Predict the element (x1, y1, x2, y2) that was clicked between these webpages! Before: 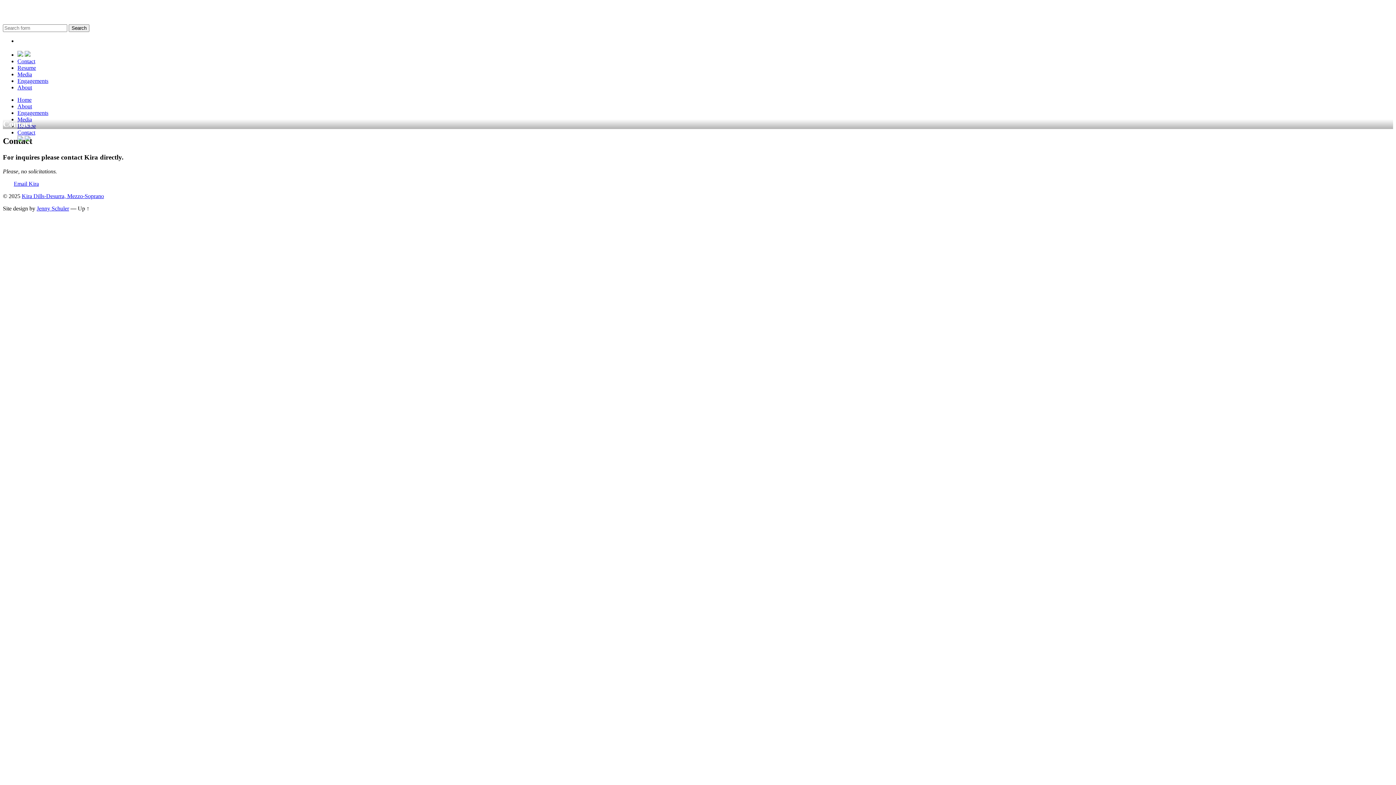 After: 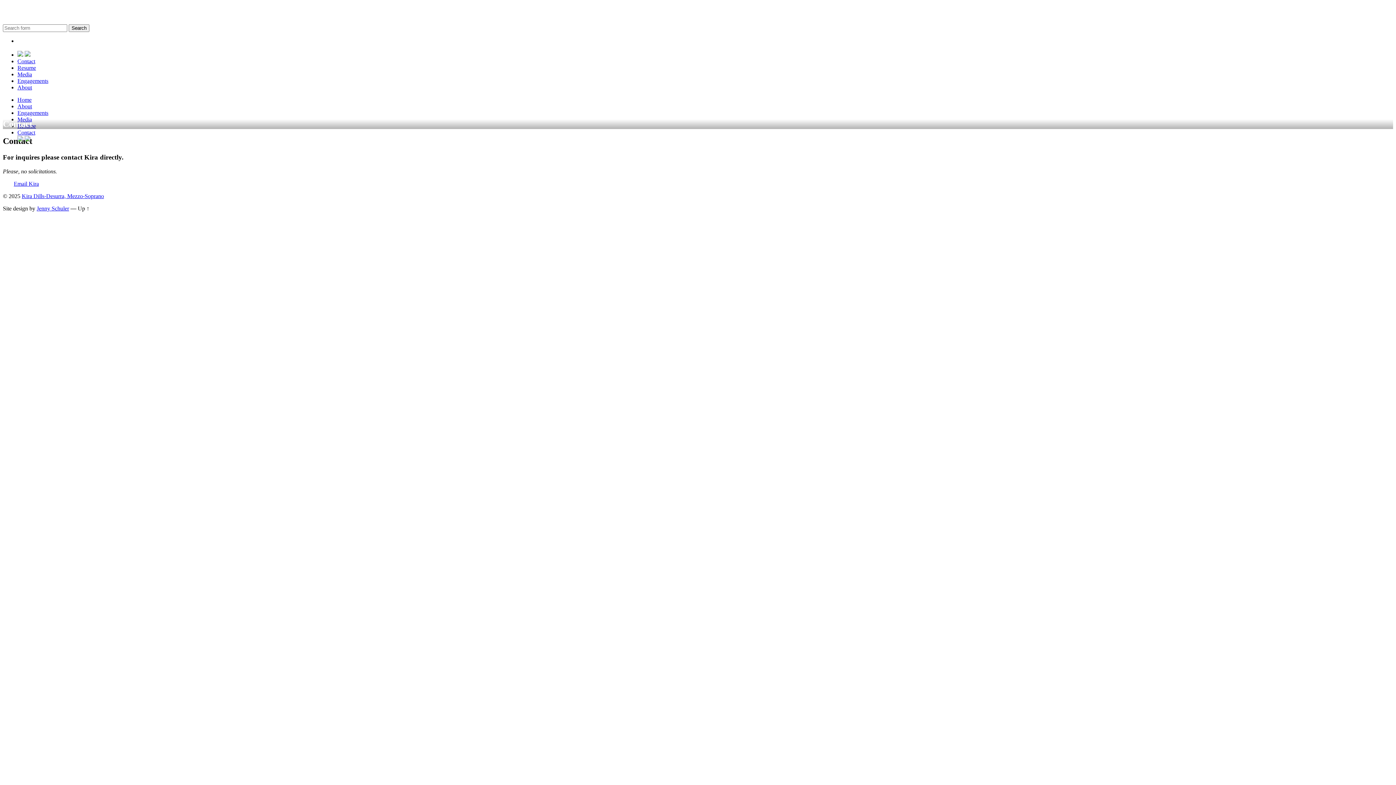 Action: bbox: (77, 205, 89, 211) label: Up ↑